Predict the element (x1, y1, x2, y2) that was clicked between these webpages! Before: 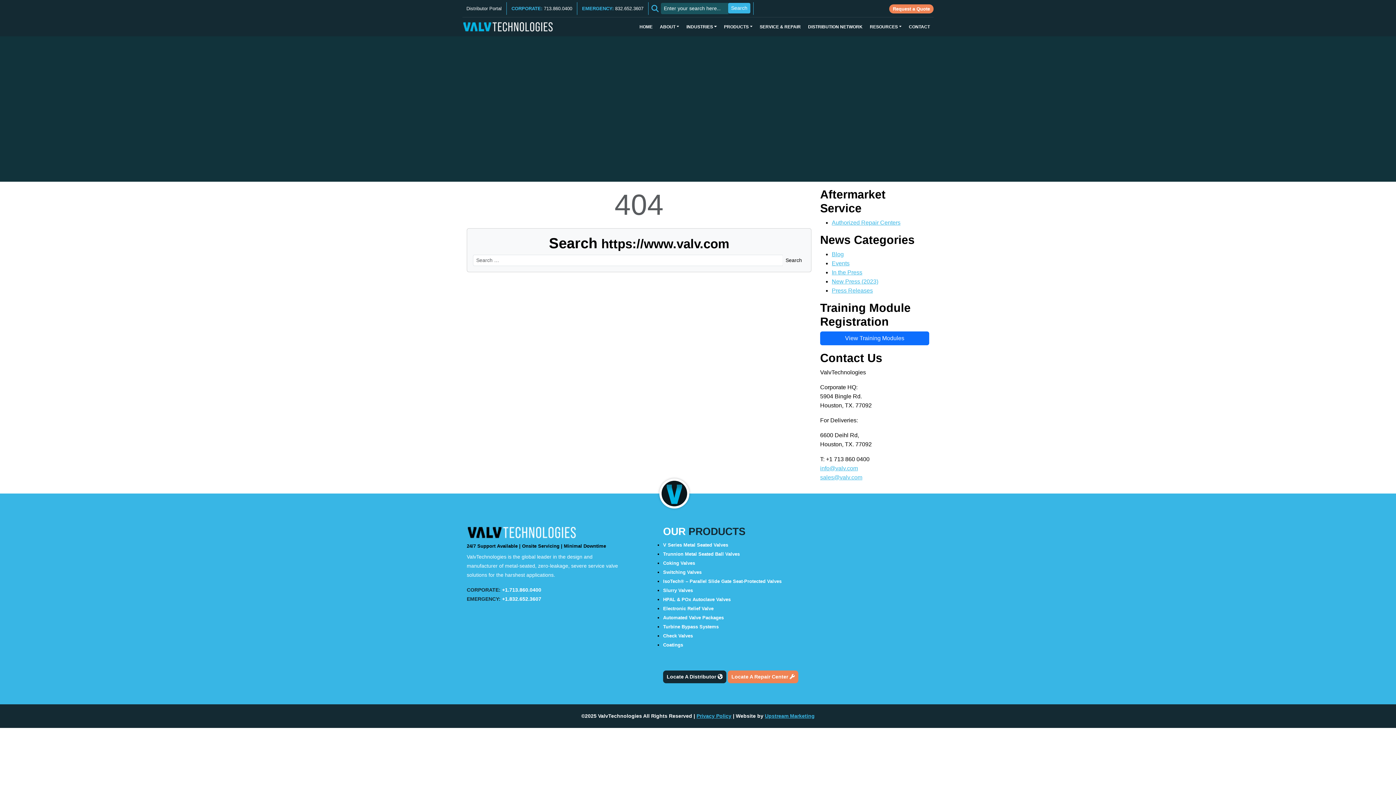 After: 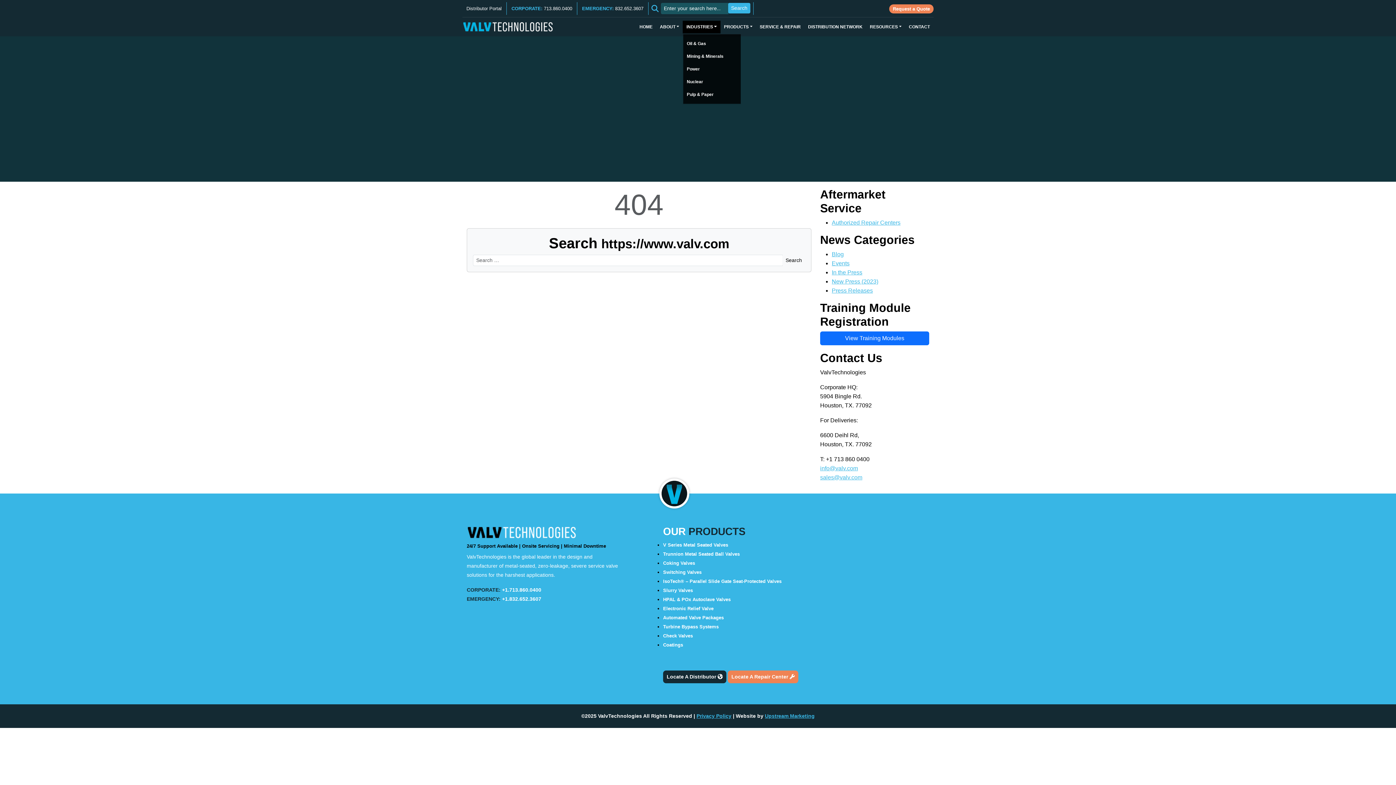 Action: label: INDUSTRIES bbox: (683, 20, 720, 33)